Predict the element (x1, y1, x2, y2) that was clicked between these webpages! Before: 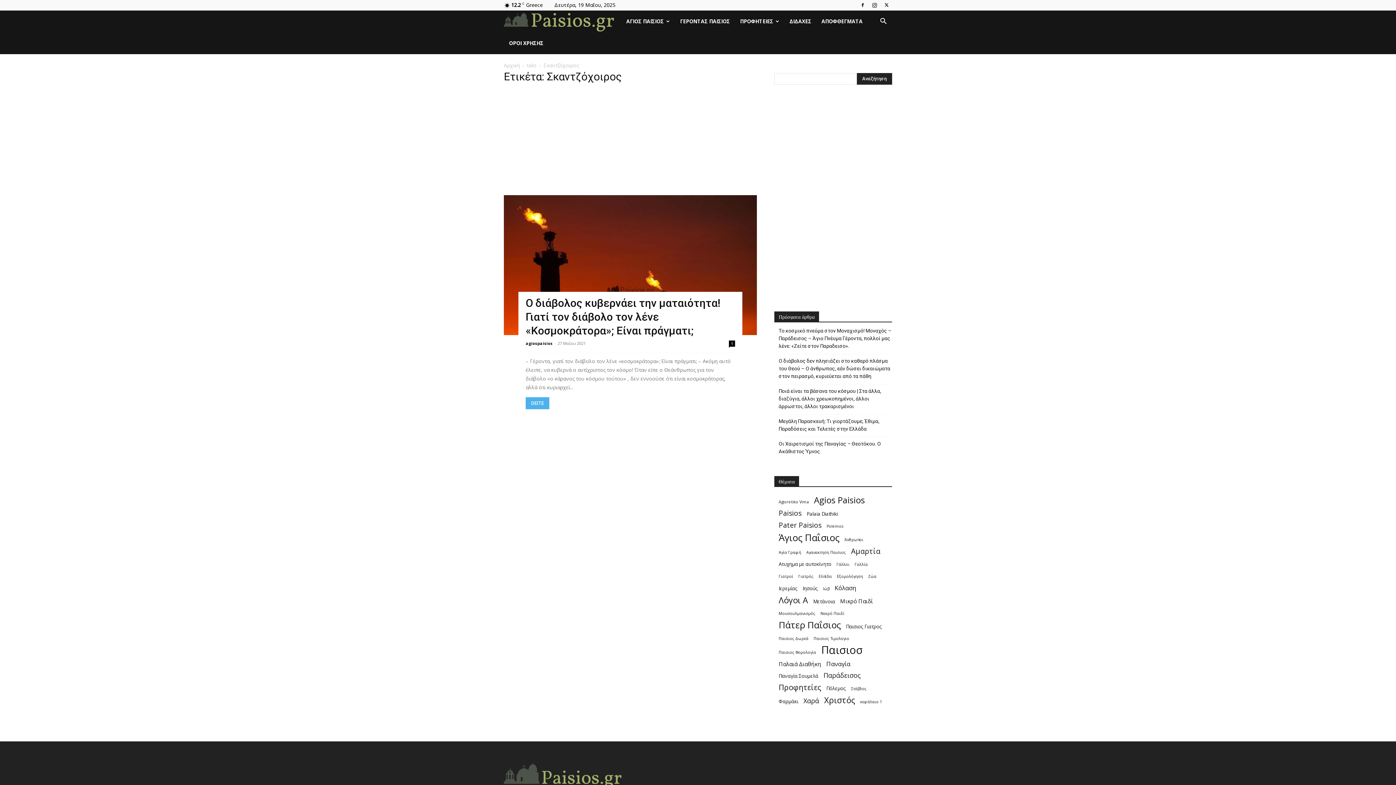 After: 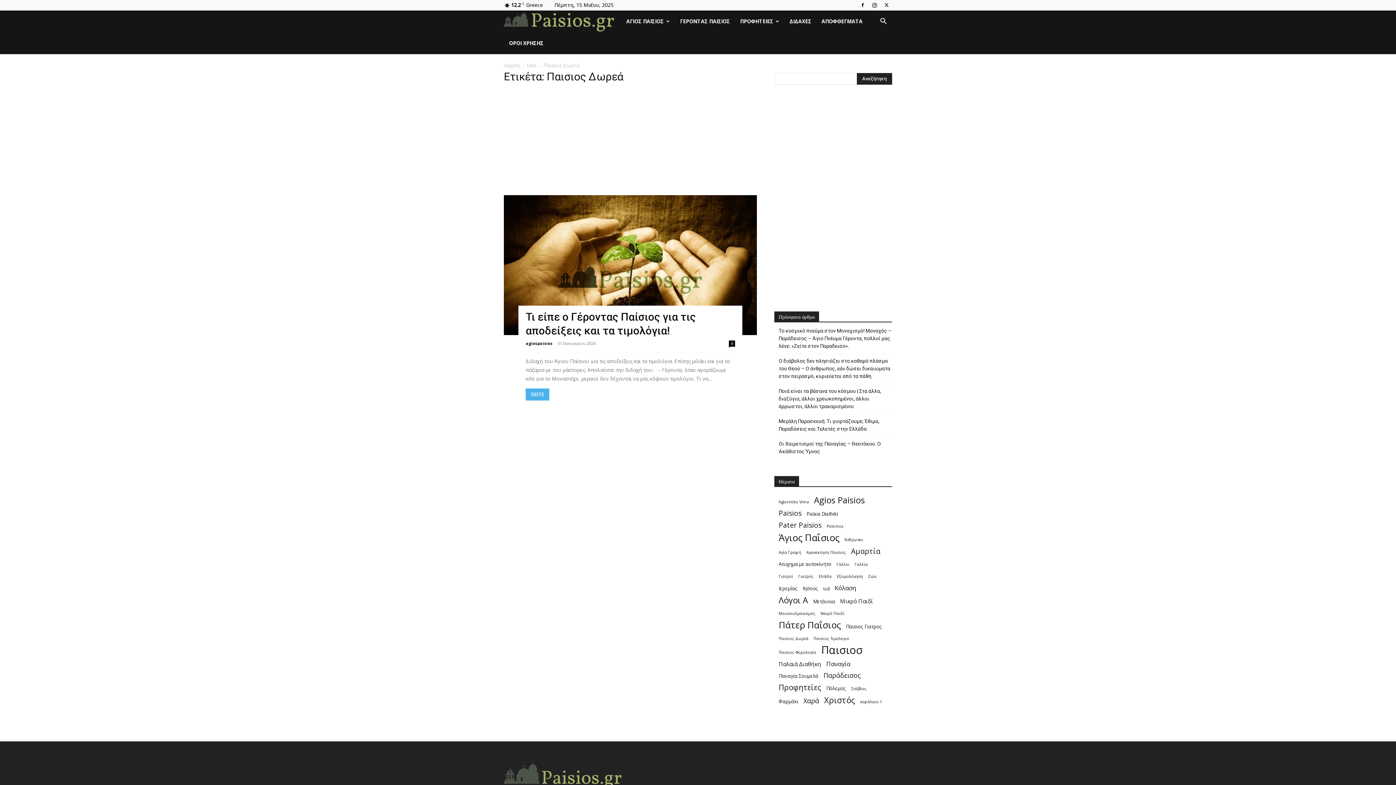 Action: label: Παισιος Δωρεά (1 στοιχείο) bbox: (778, 635, 808, 642)